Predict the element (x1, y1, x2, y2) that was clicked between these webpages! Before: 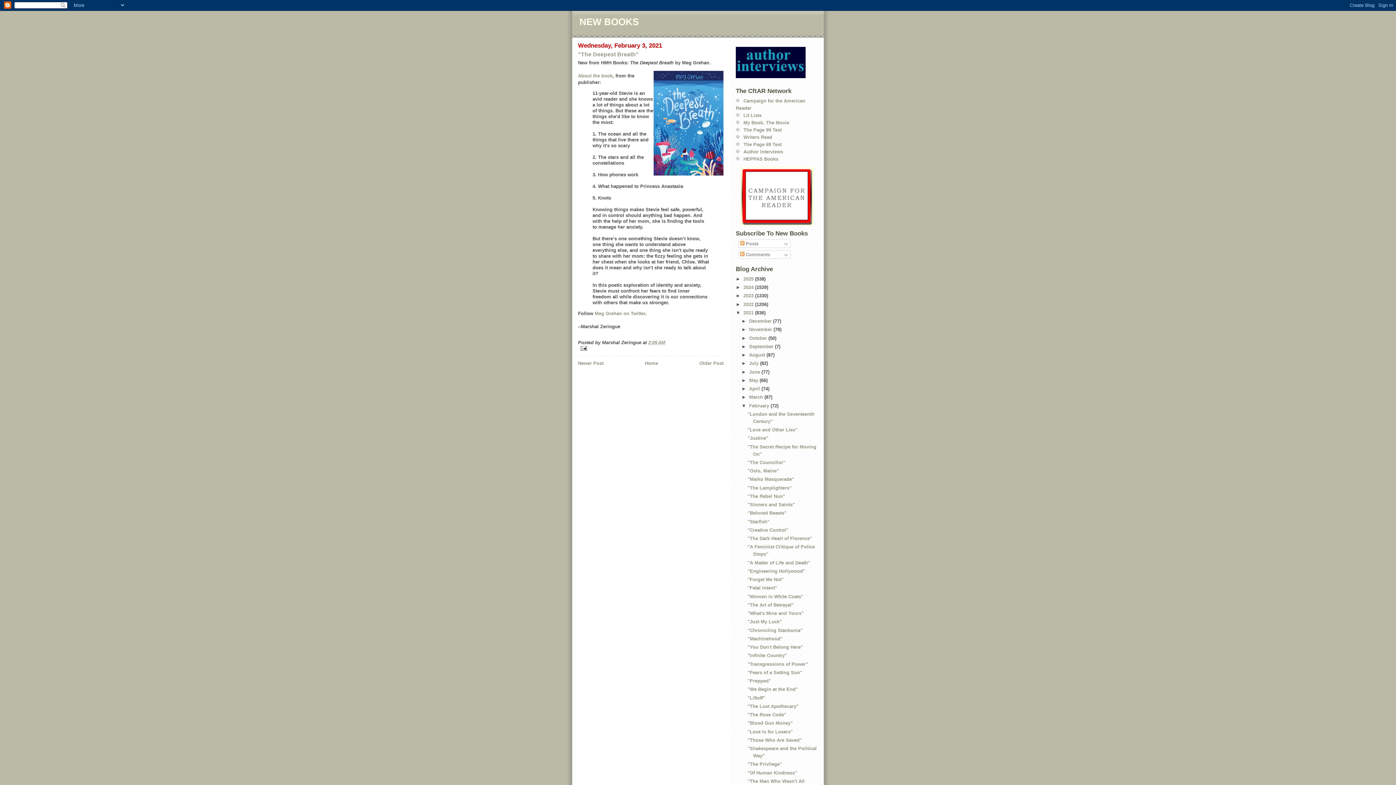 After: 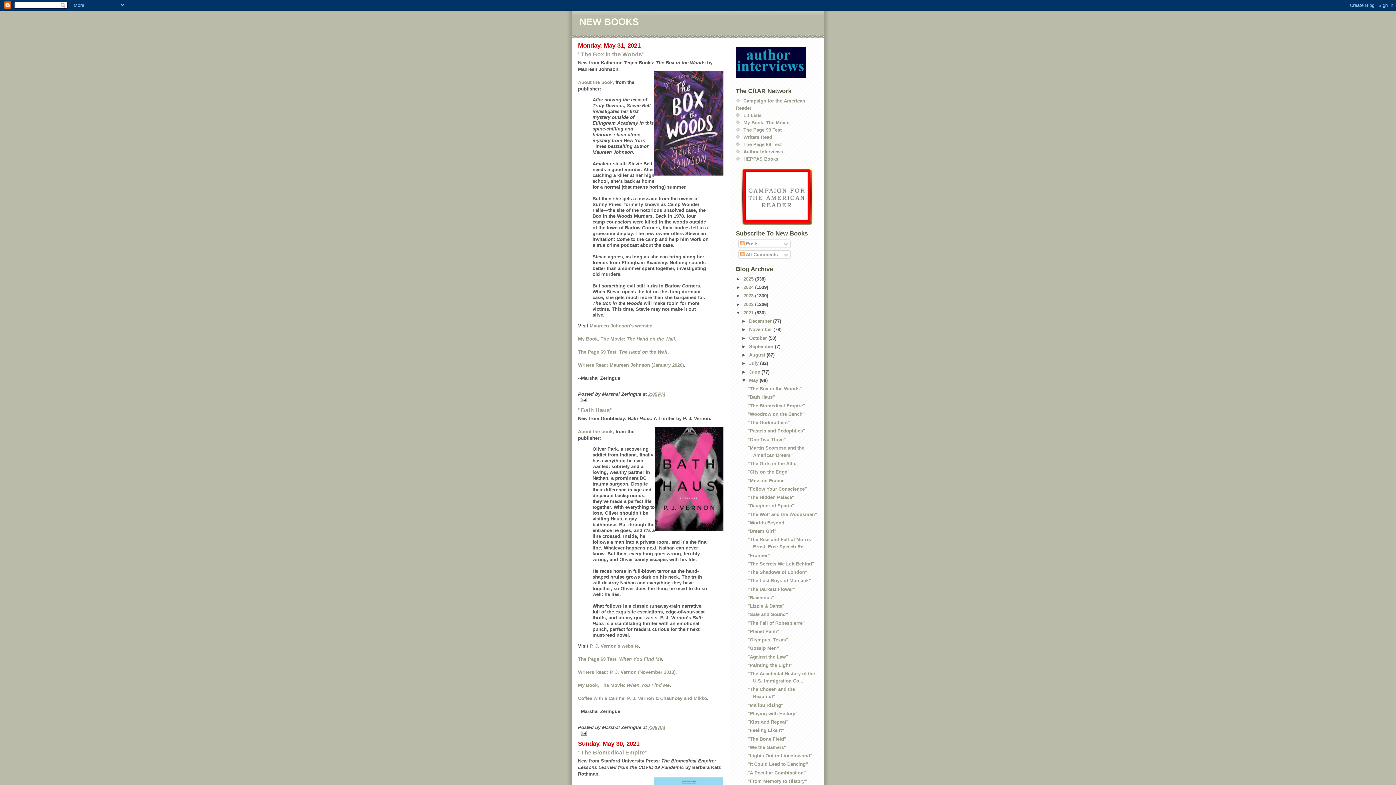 Action: label: May  bbox: (749, 377, 759, 383)